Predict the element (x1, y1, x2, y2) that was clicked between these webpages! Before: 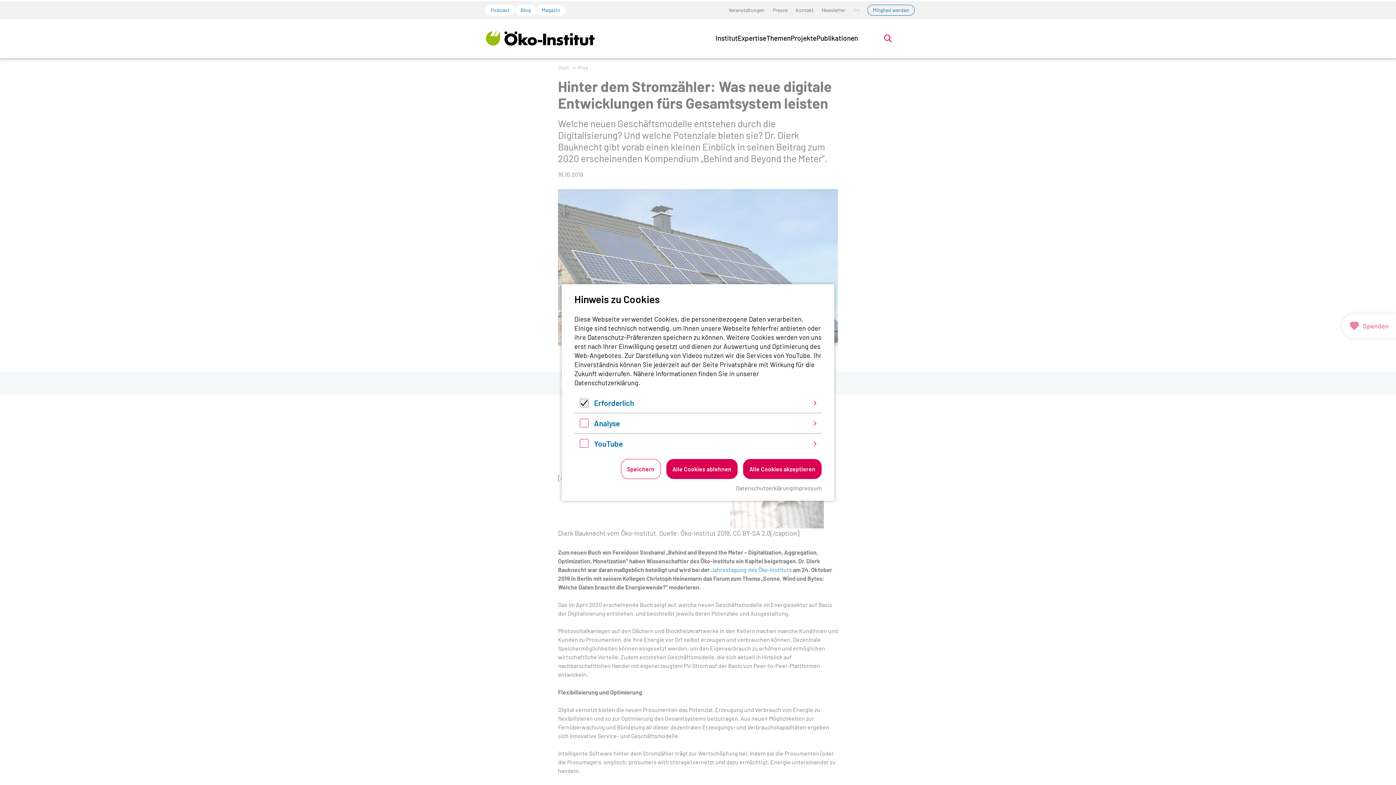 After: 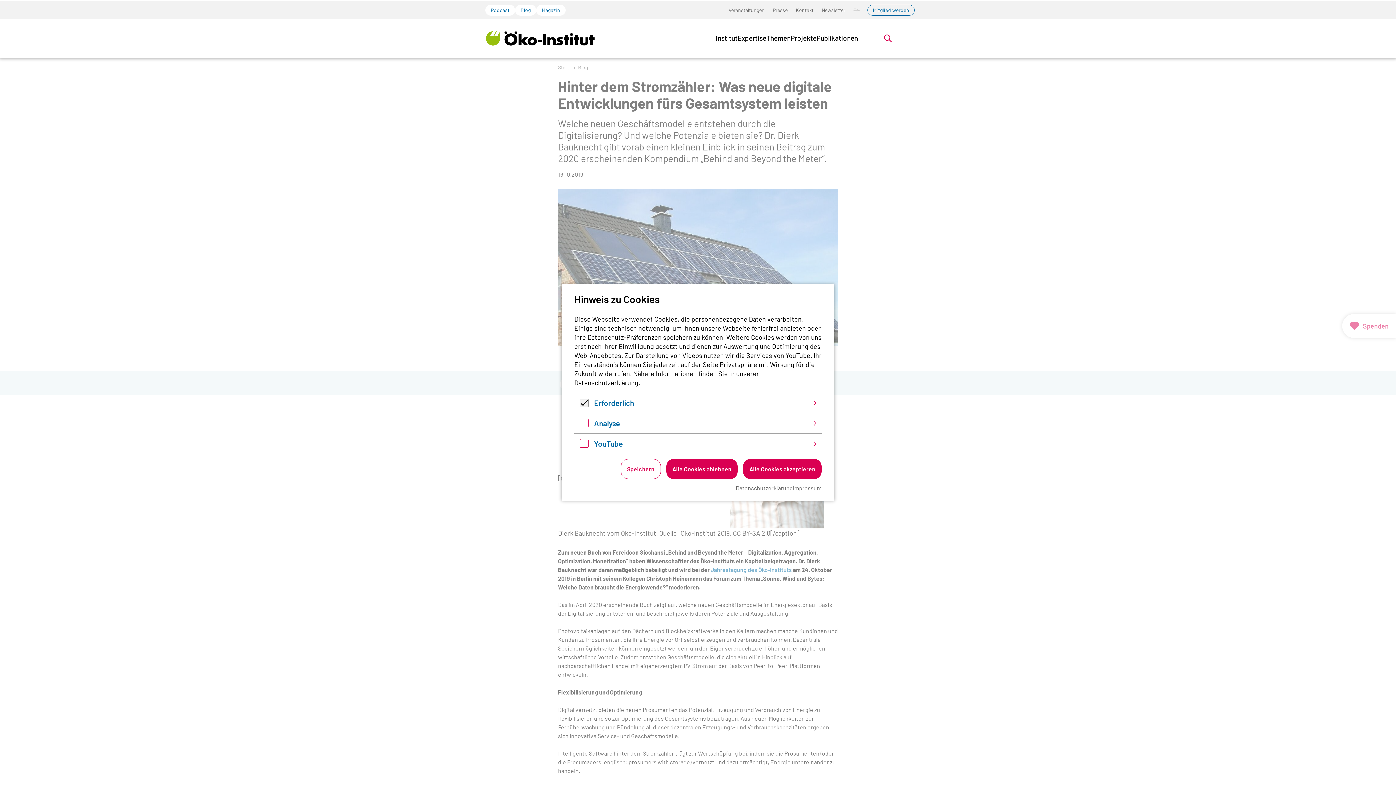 Action: bbox: (574, 378, 638, 386) label: Datenschutzerklärung